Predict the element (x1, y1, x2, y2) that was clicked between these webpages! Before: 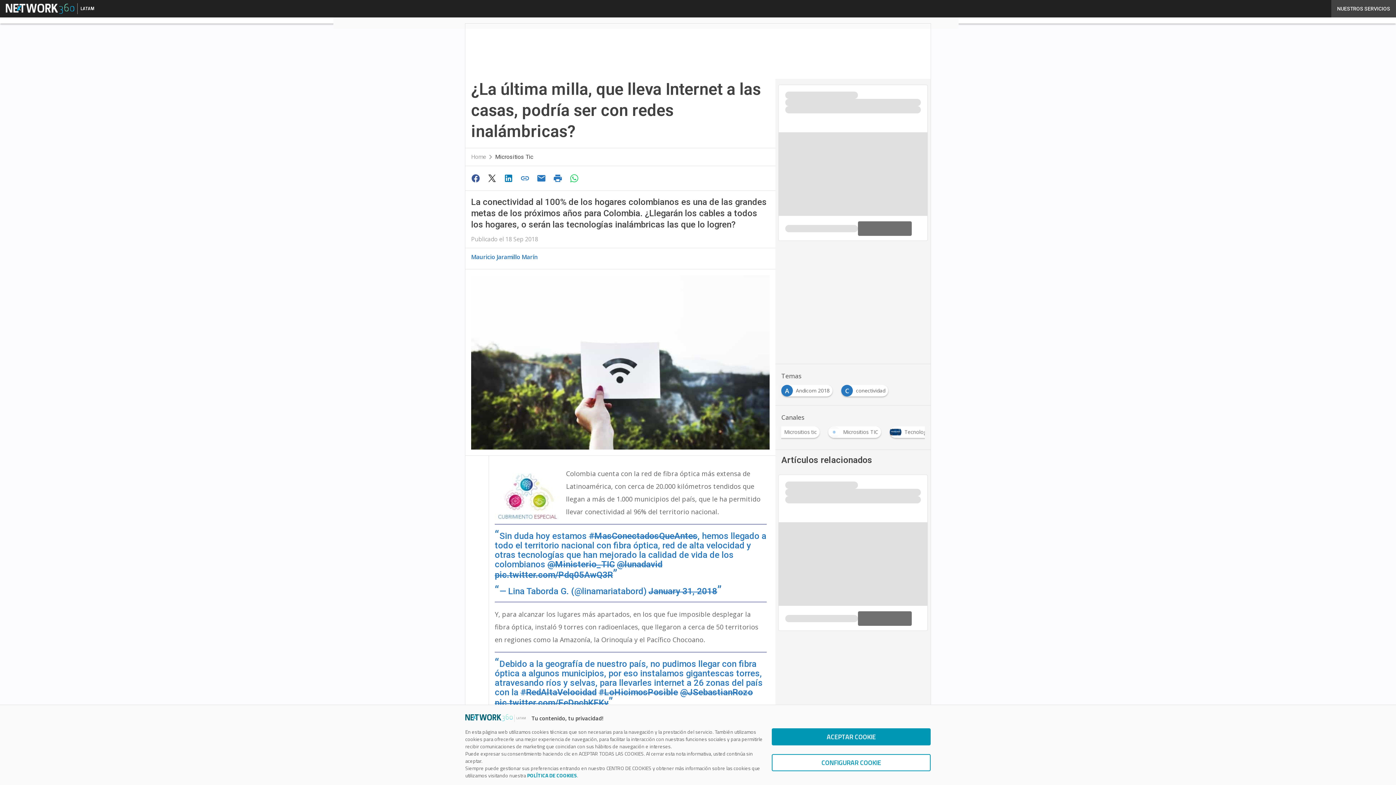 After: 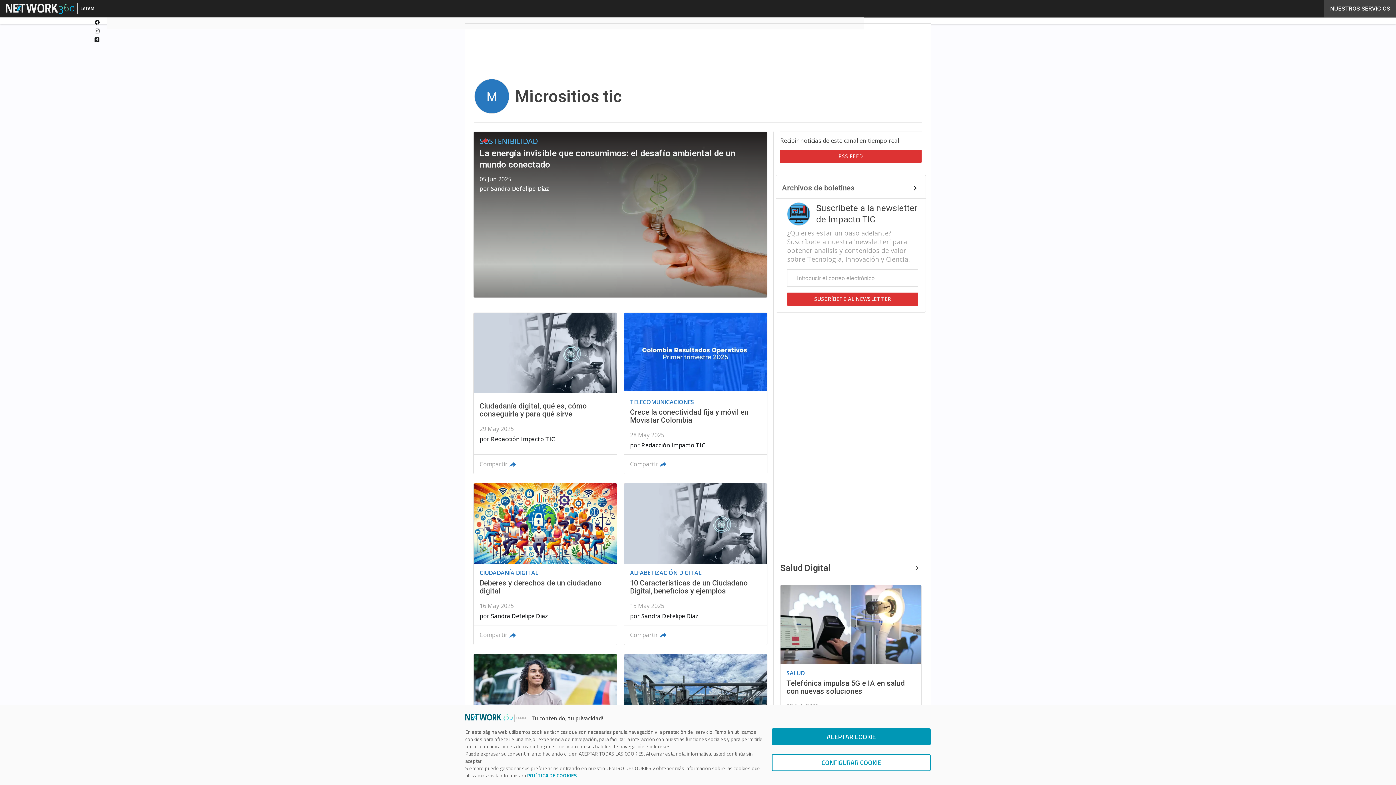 Action: label: Micrositios Tic bbox: (495, 153, 533, 160)